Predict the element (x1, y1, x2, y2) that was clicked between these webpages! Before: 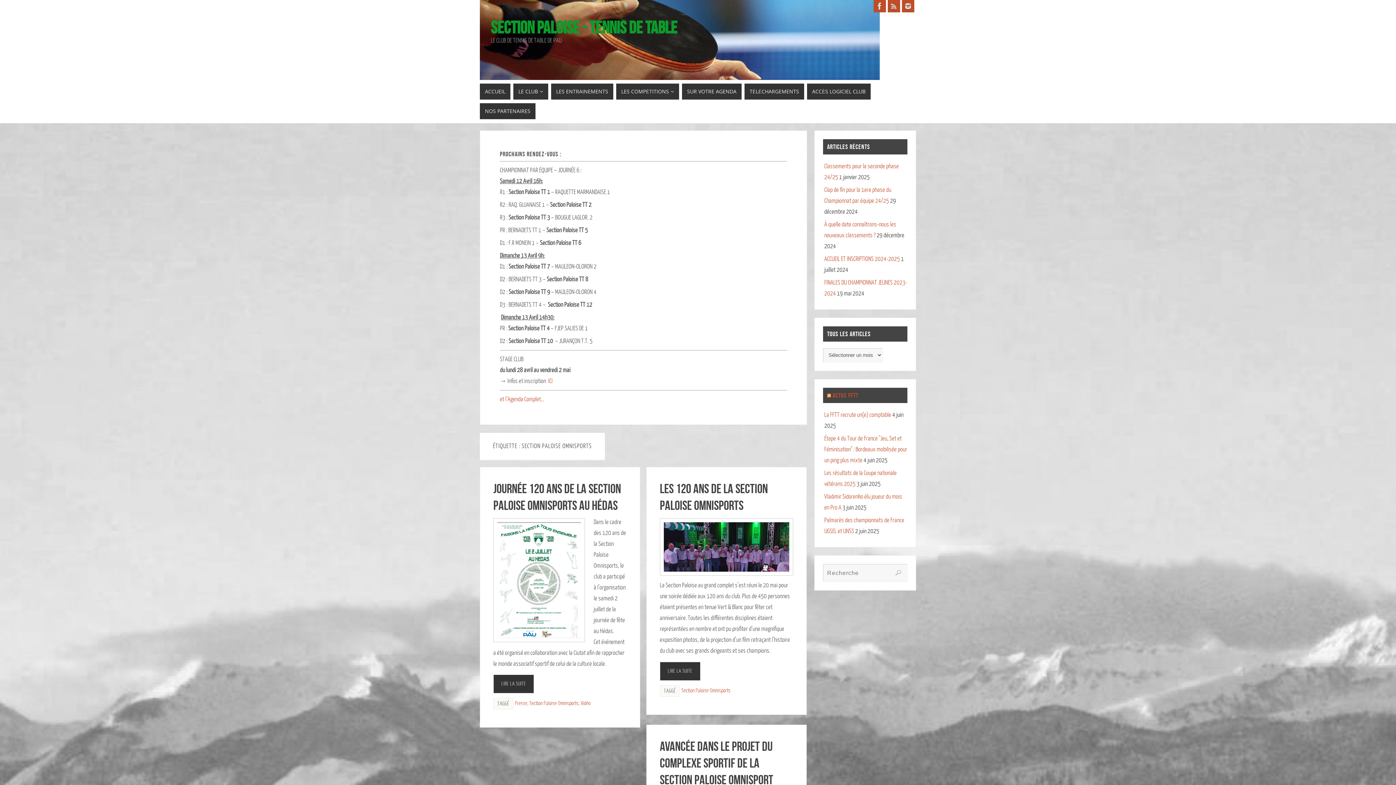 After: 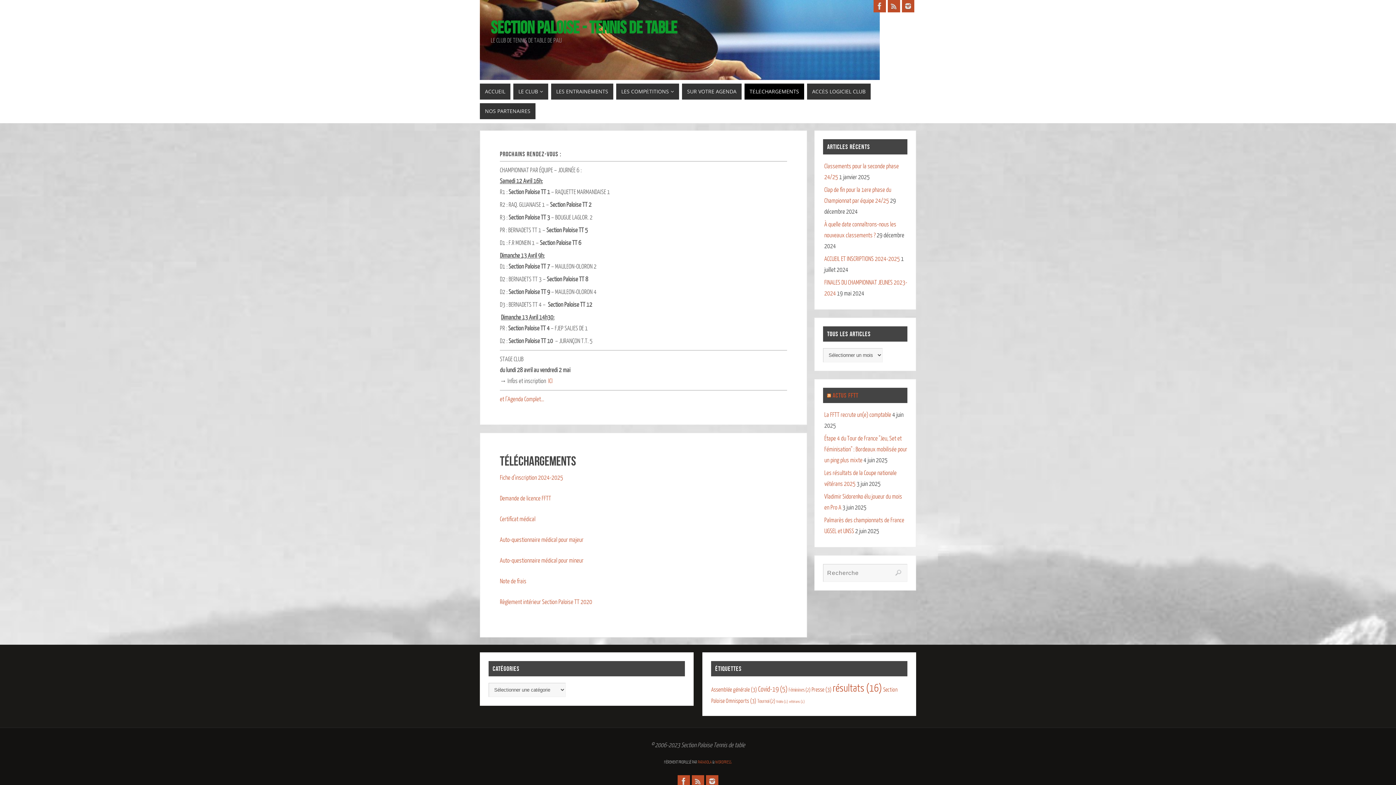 Action: bbox: (744, 83, 804, 99) label: TÉLÉCHARGEMENTS